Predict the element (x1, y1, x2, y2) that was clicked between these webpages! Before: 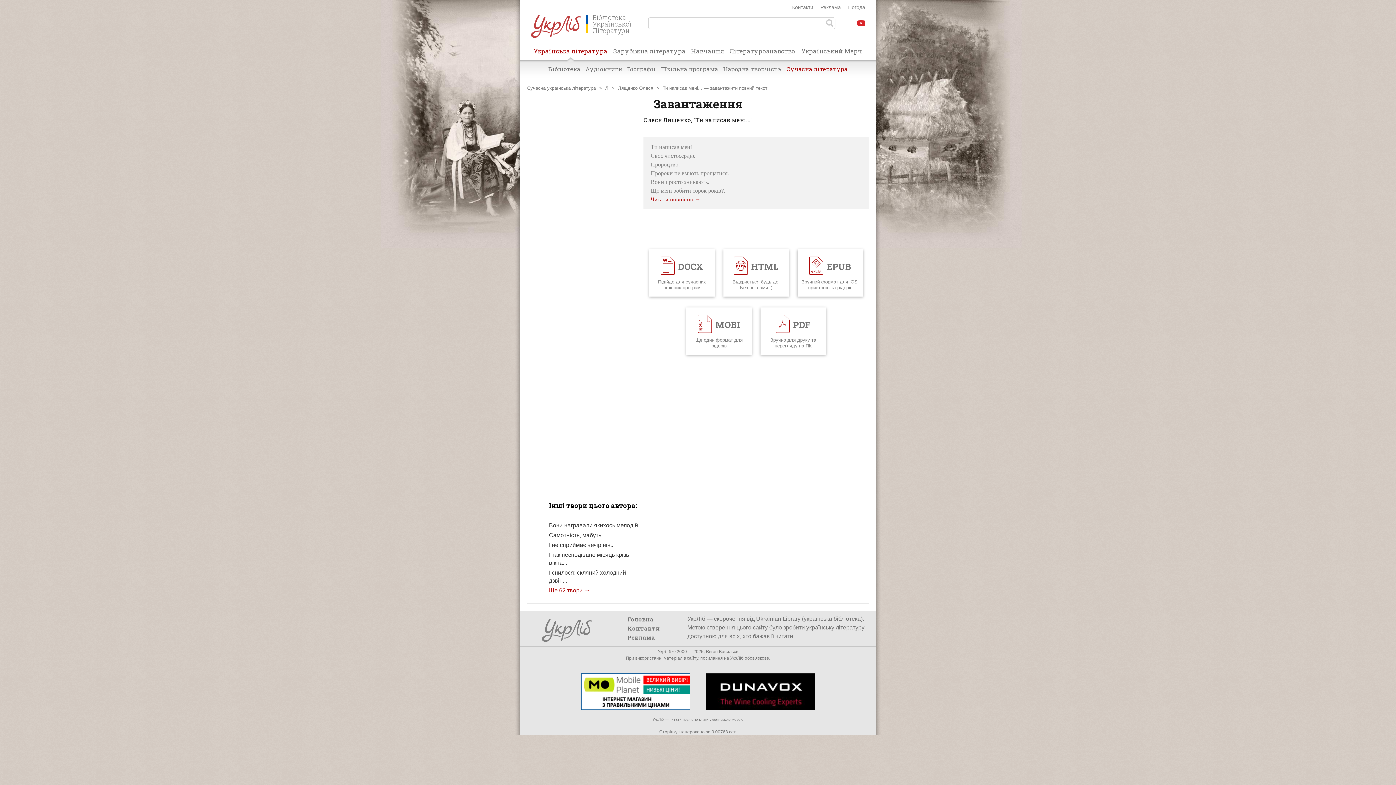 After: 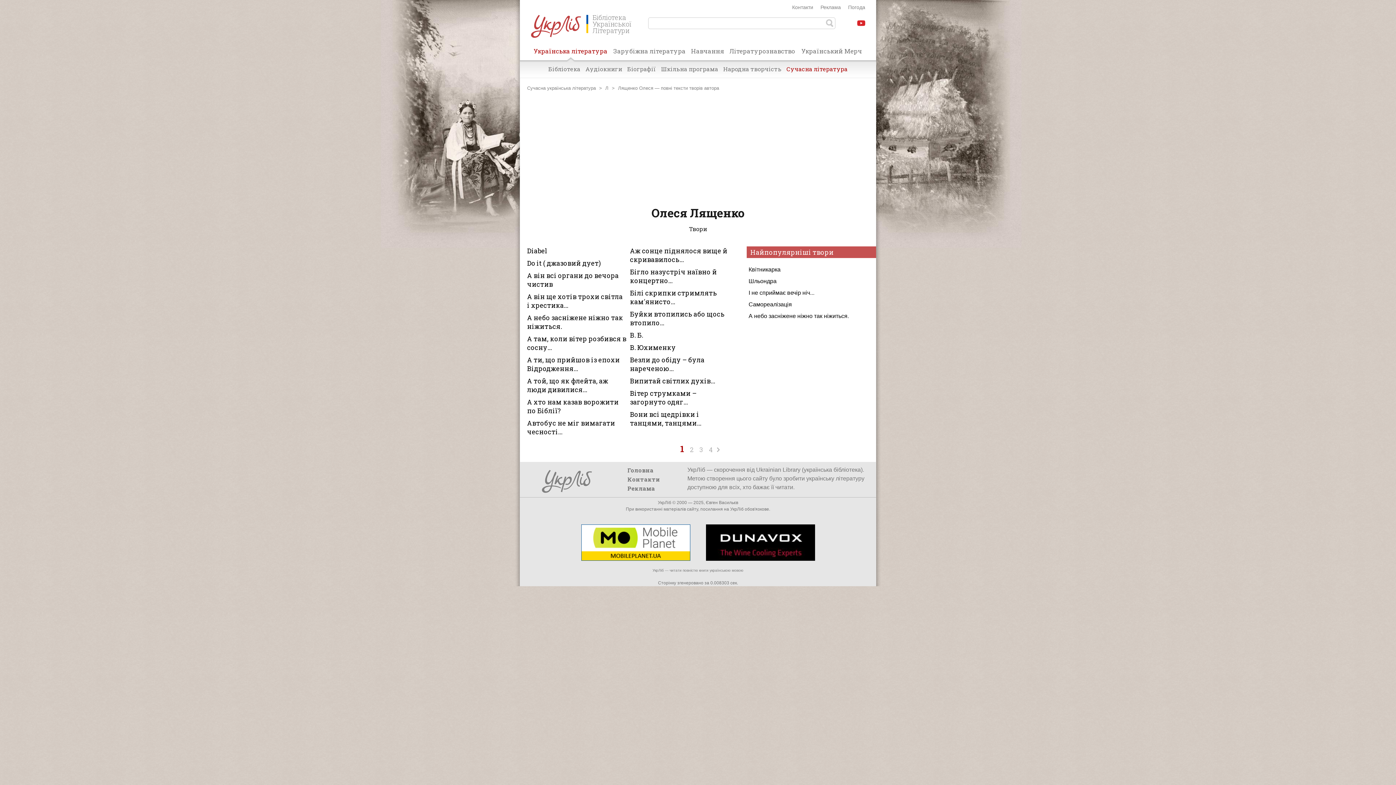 Action: bbox: (618, 85, 653, 90) label: Лященко Олеся